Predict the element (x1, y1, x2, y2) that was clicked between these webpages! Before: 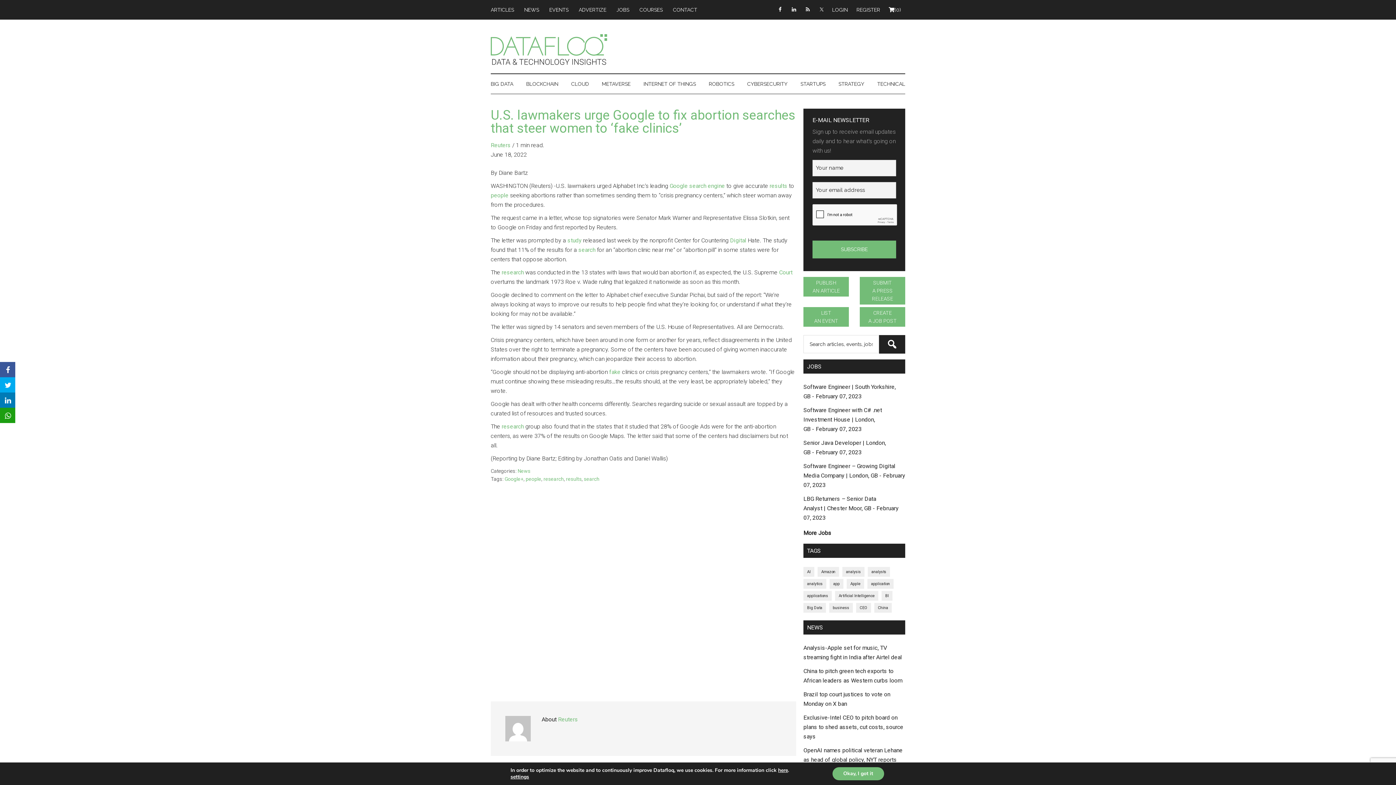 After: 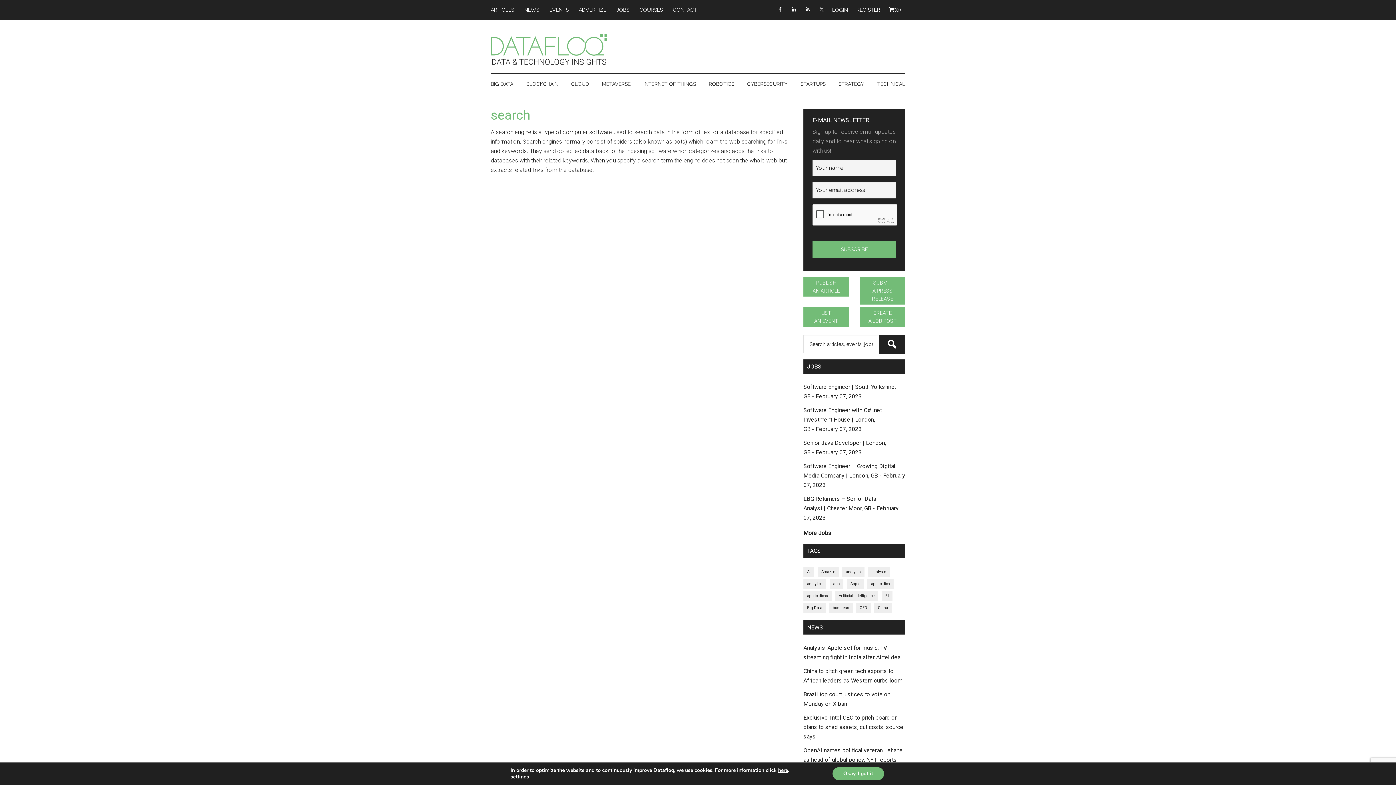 Action: label: search bbox: (578, 246, 595, 253)